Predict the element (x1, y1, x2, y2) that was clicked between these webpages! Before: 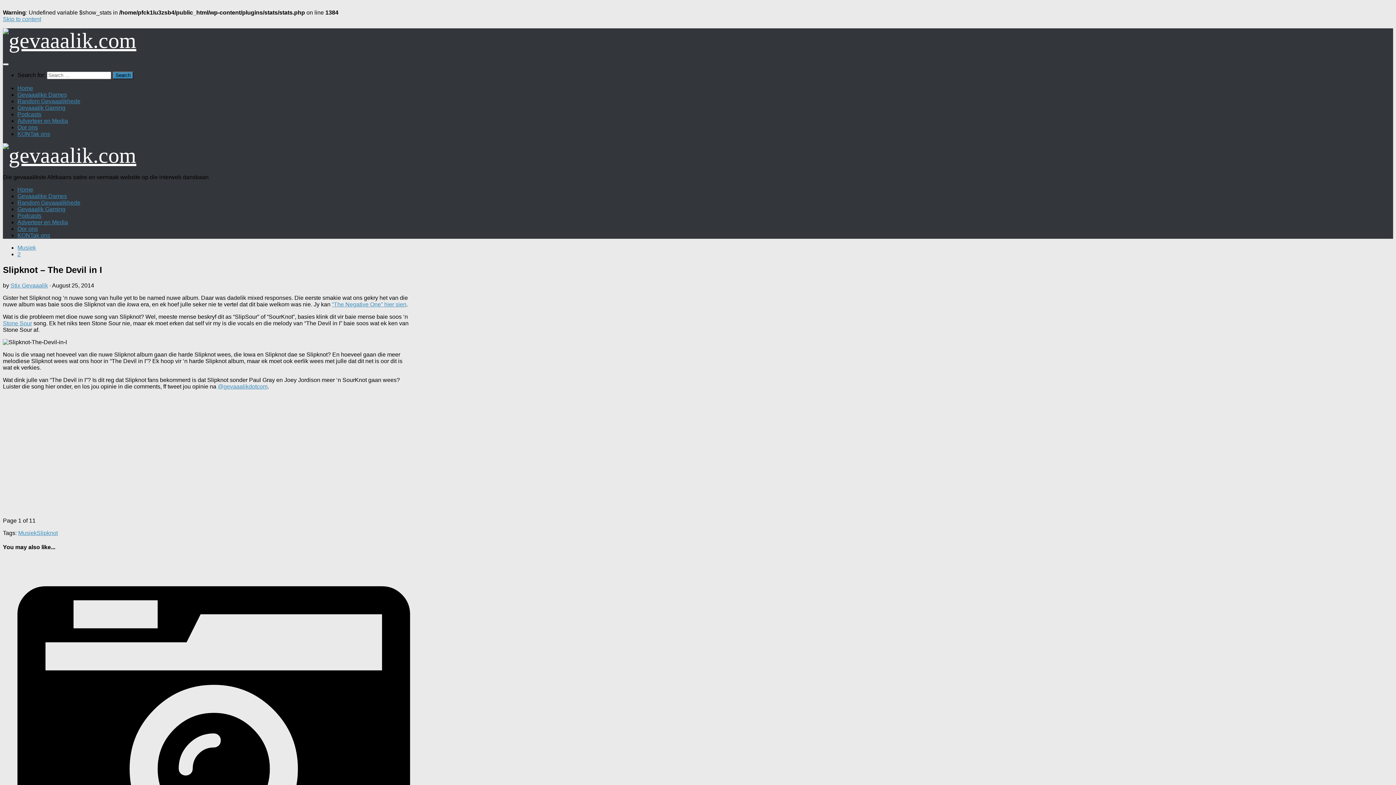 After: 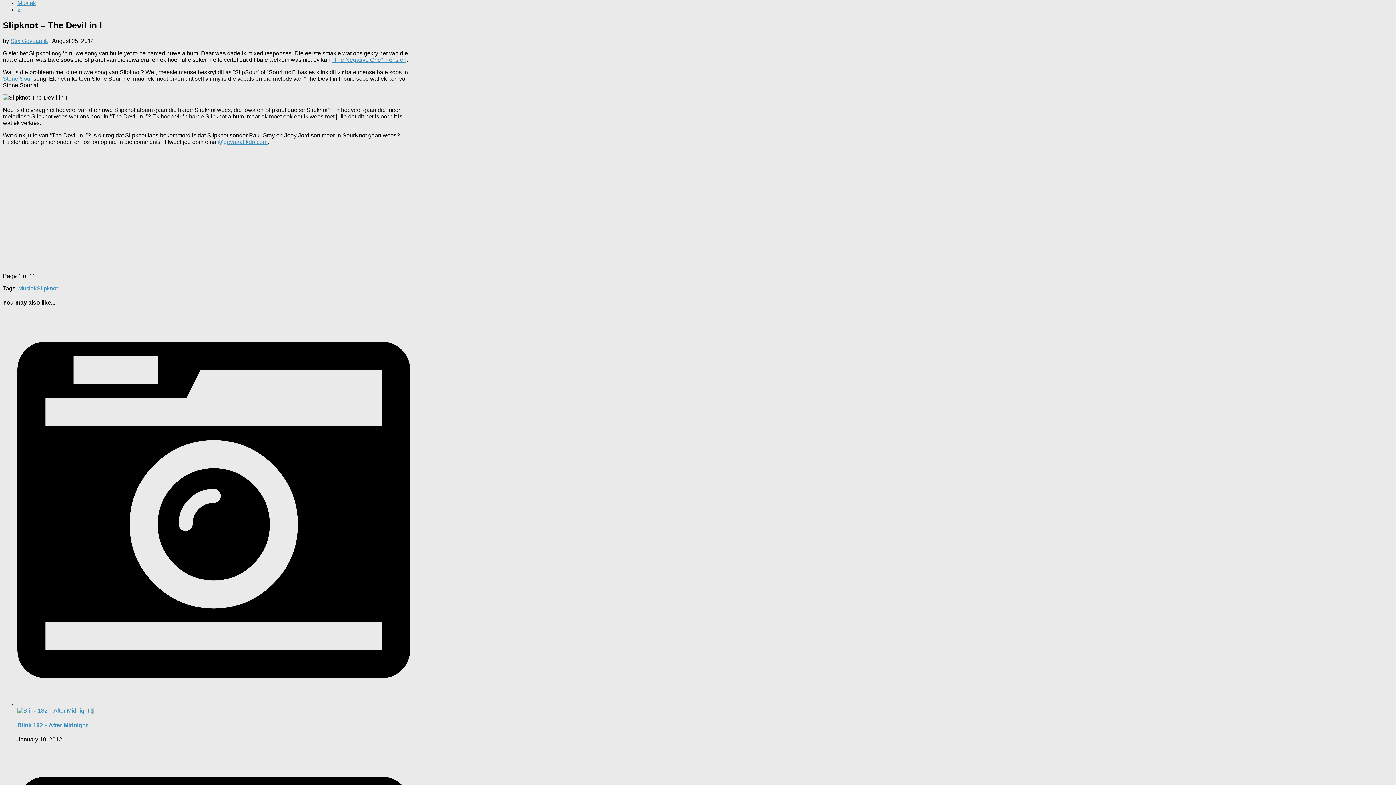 Action: bbox: (2, 16, 41, 22) label: Skip to content